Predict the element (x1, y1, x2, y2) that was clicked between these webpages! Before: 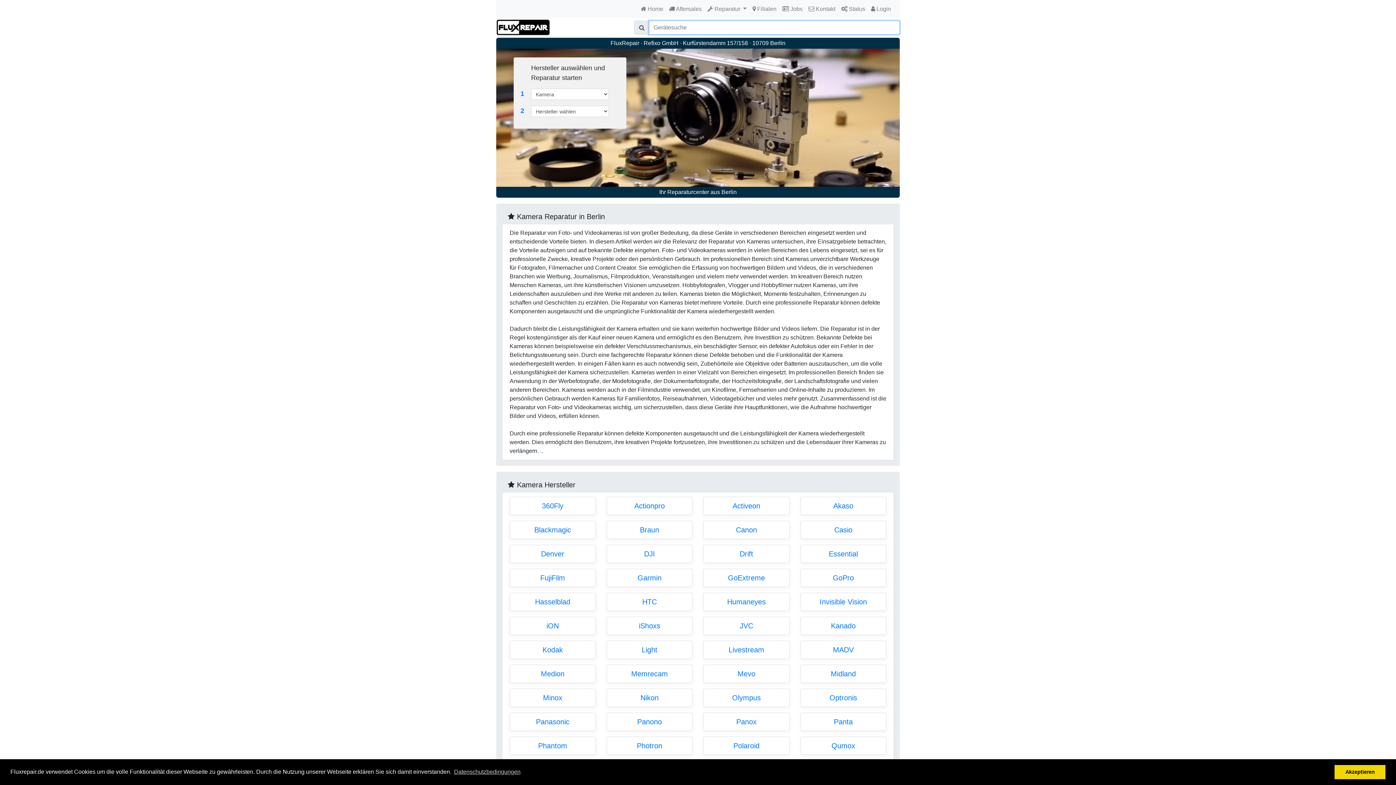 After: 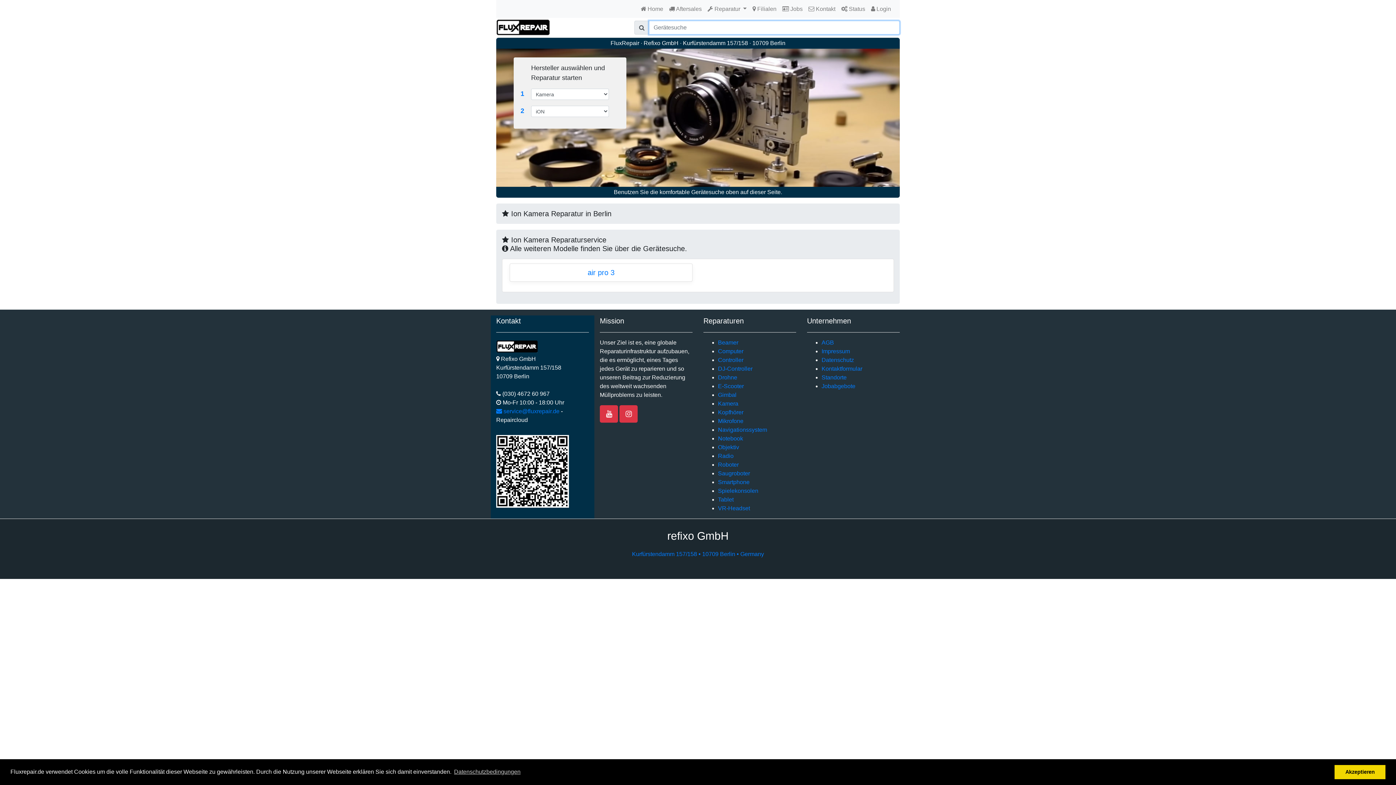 Action: bbox: (510, 617, 595, 634) label: iON